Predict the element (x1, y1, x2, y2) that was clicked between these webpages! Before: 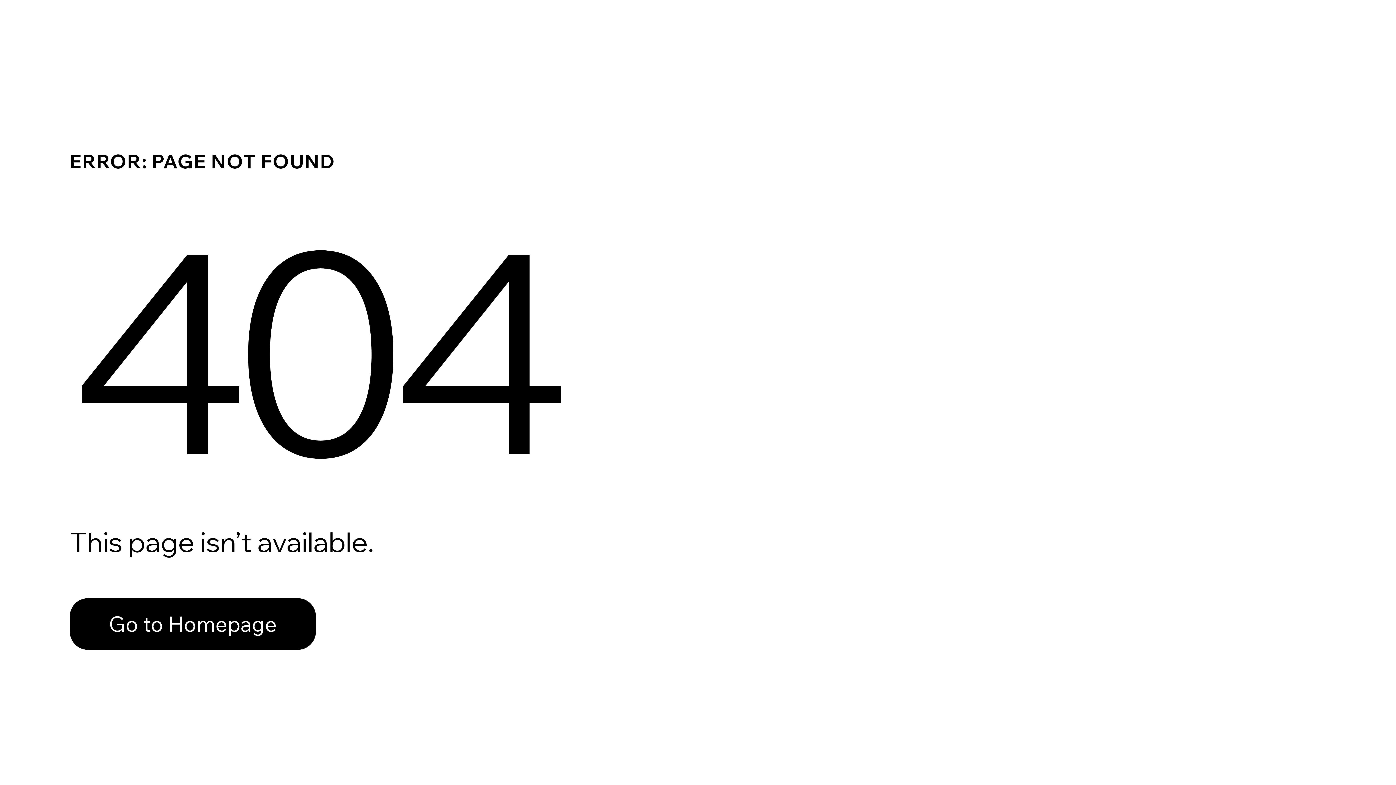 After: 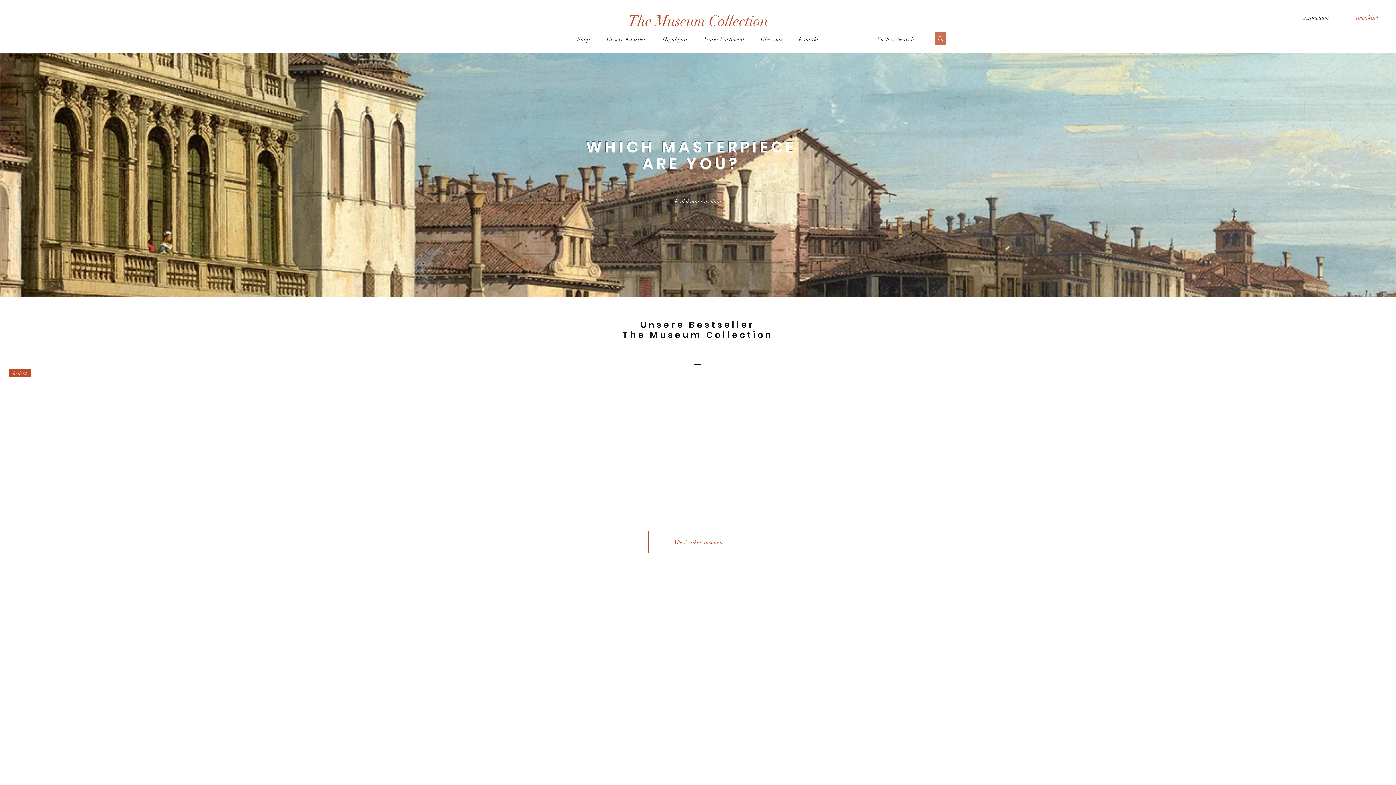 Action: bbox: (69, 598, 316, 650) label: Go to Homepage